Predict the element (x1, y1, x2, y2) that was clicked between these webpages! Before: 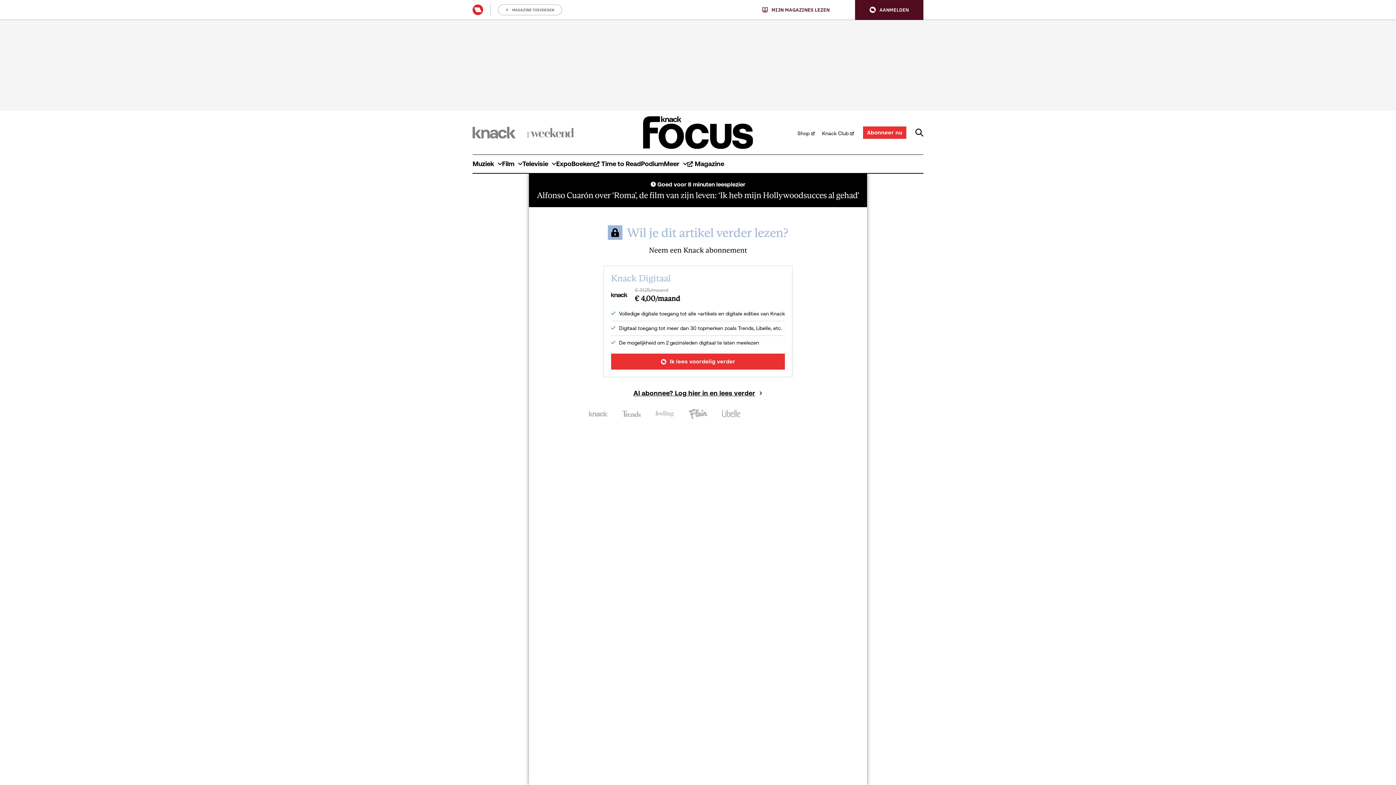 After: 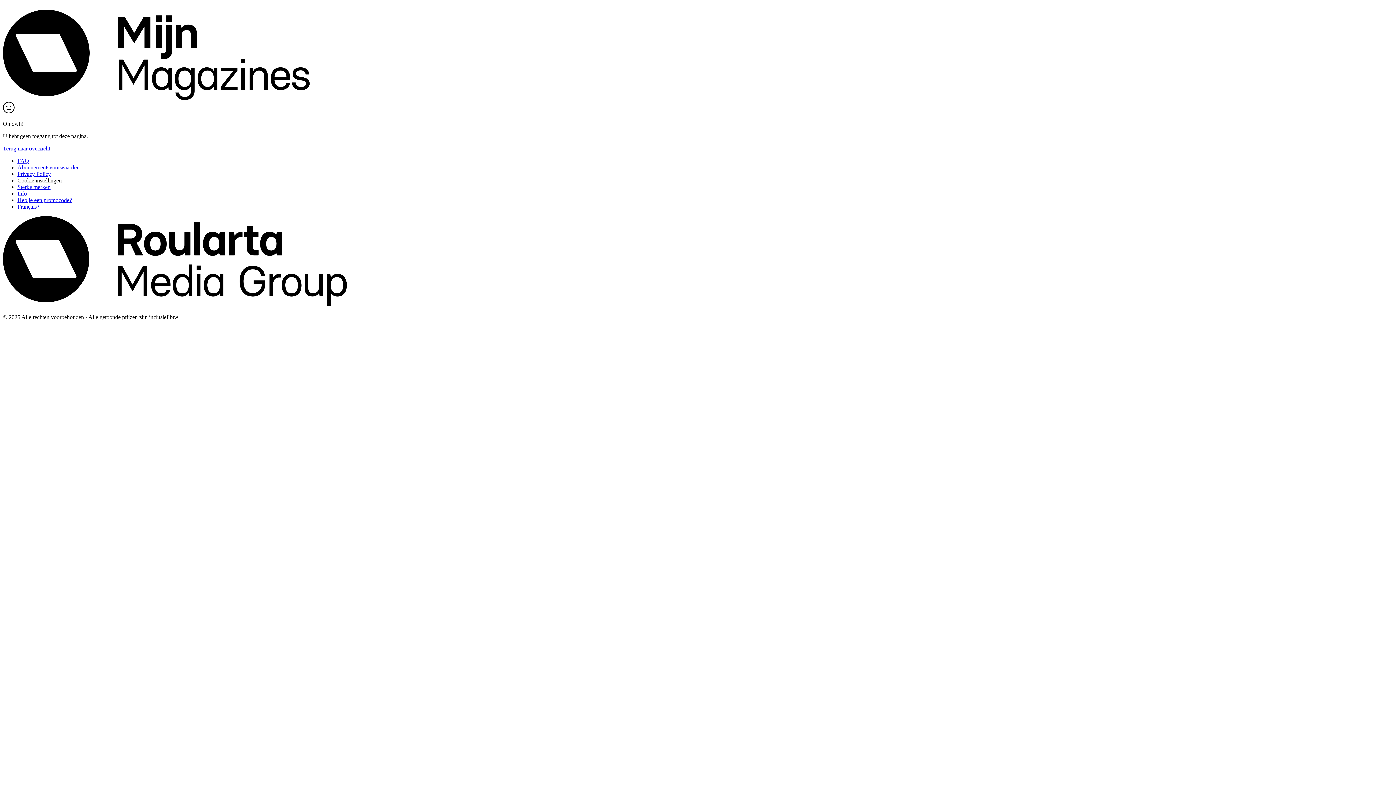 Action: bbox: (863, 126, 906, 138) label: Abonneer nu